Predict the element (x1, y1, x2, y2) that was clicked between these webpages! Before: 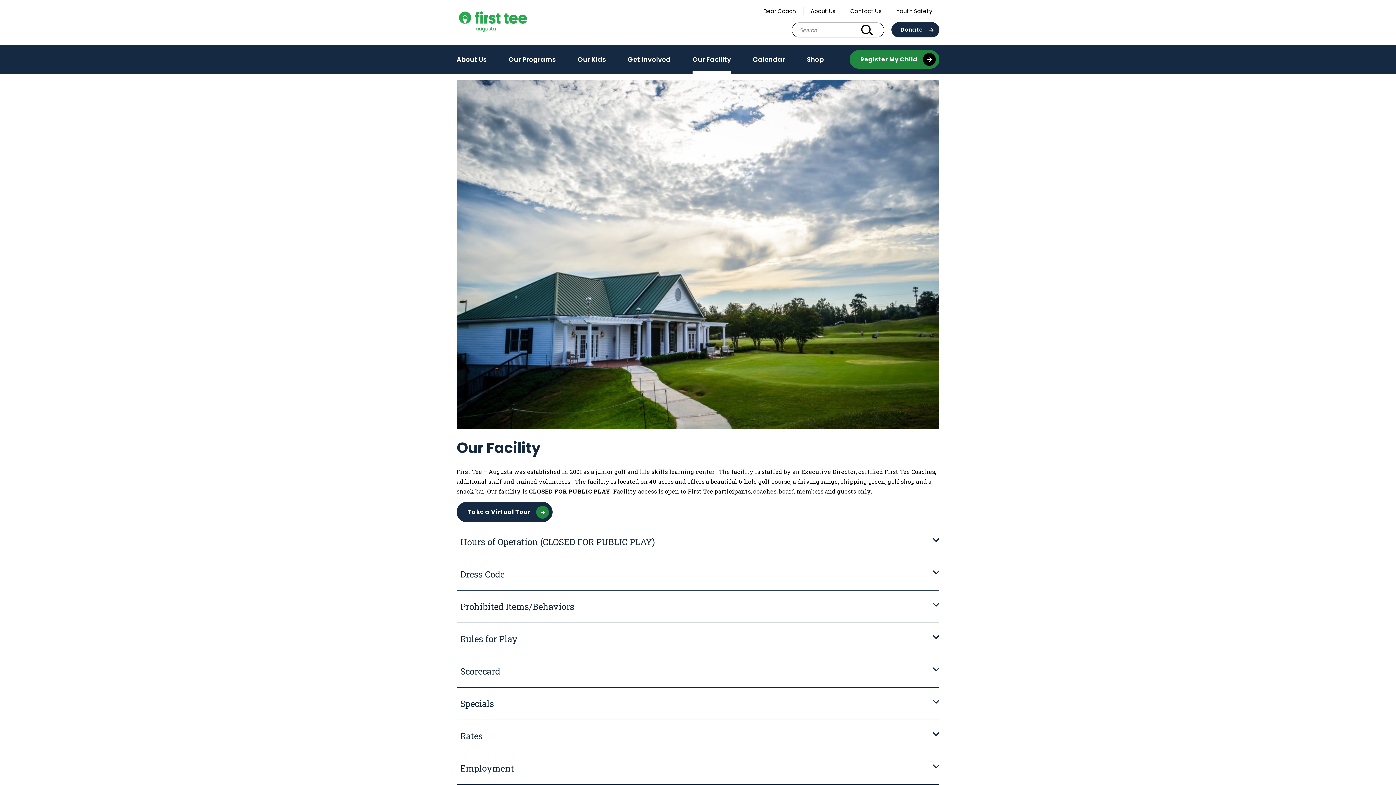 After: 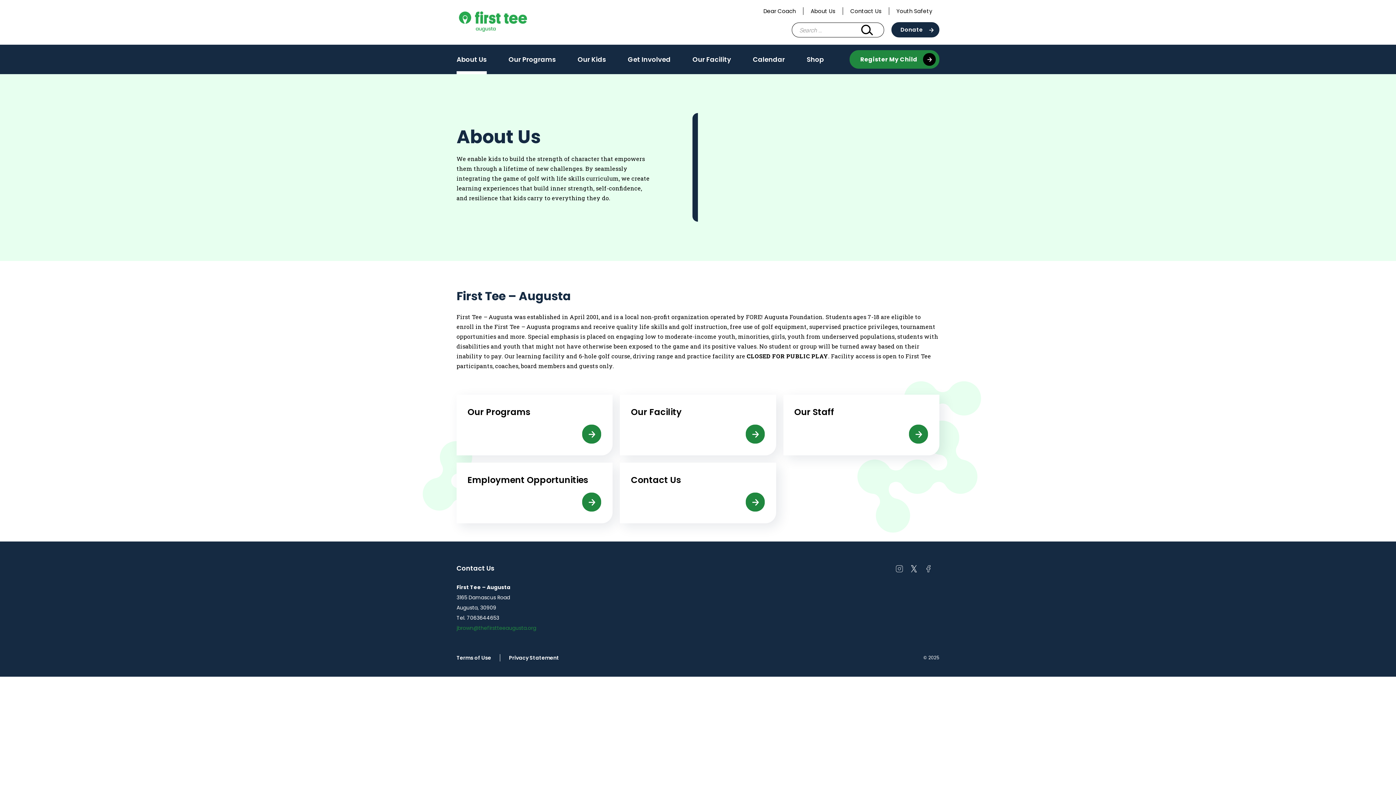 Action: label: About Us bbox: (456, 50, 486, 68)